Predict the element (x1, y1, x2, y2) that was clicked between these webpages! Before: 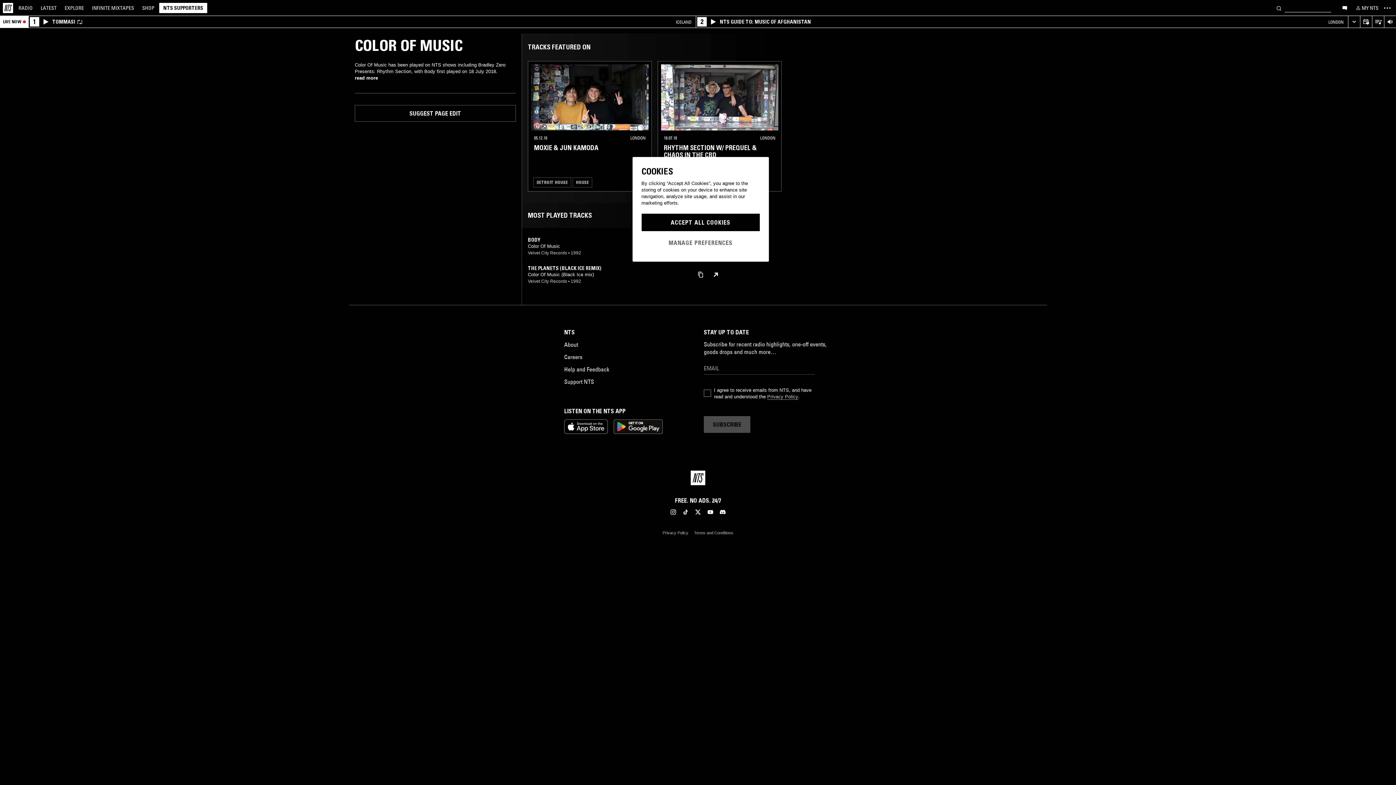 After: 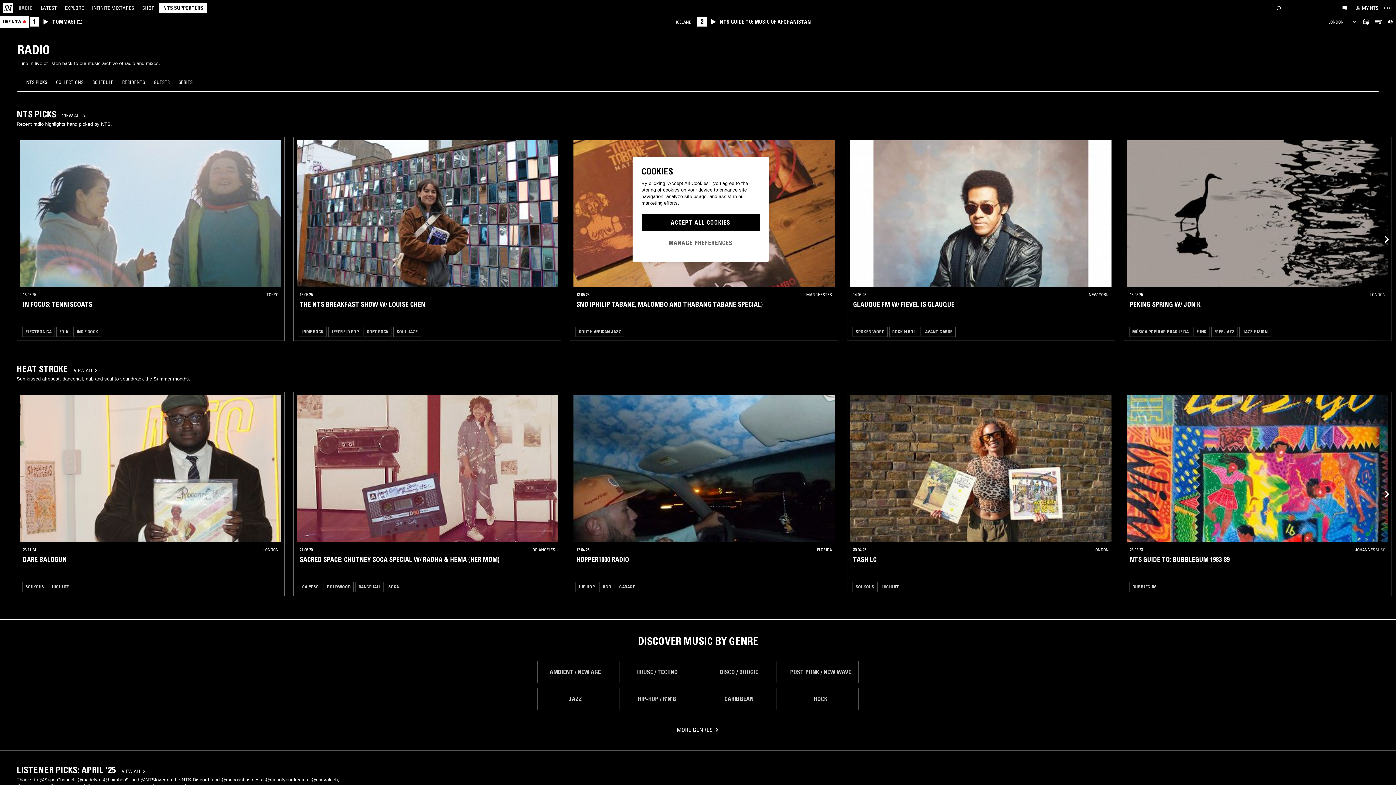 Action: bbox: (14, 4, 36, 11) label: RADIO